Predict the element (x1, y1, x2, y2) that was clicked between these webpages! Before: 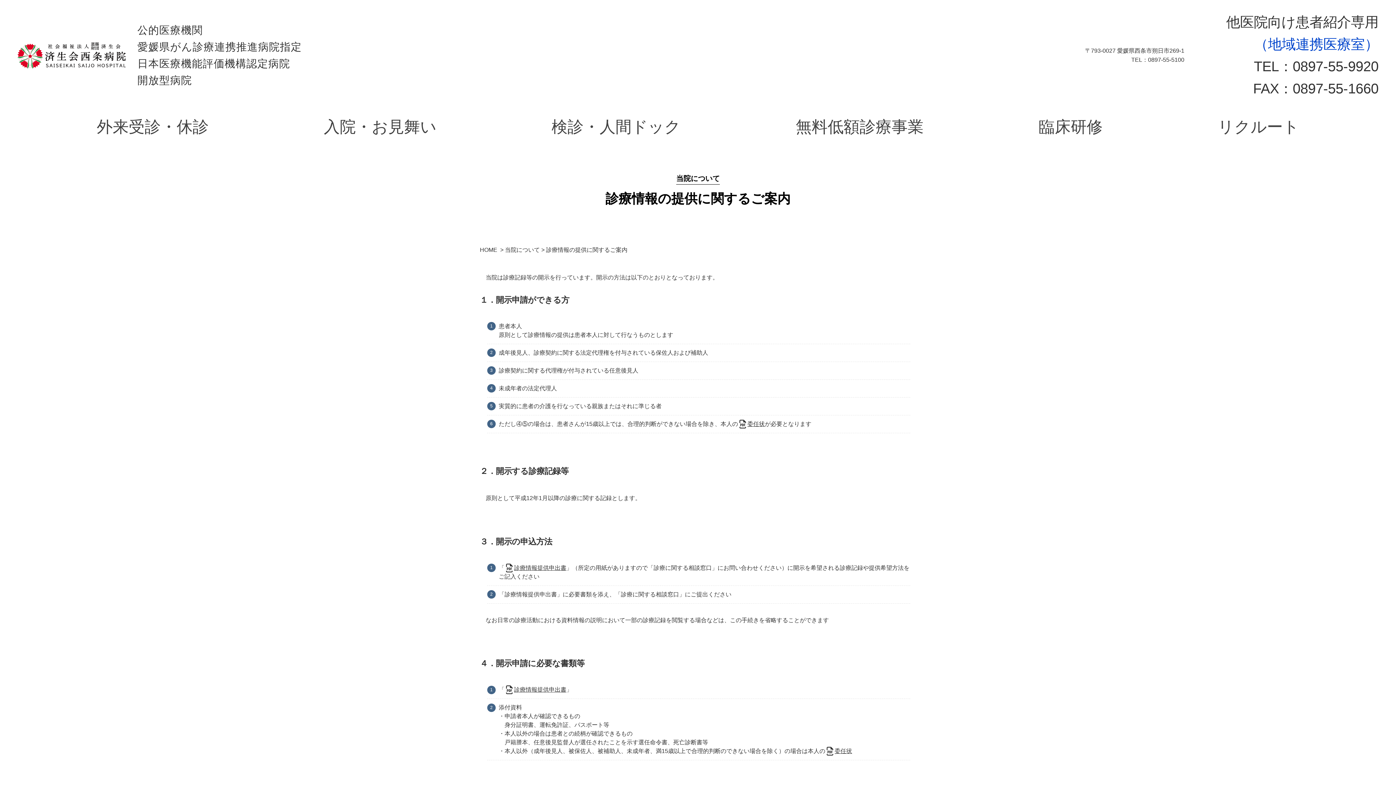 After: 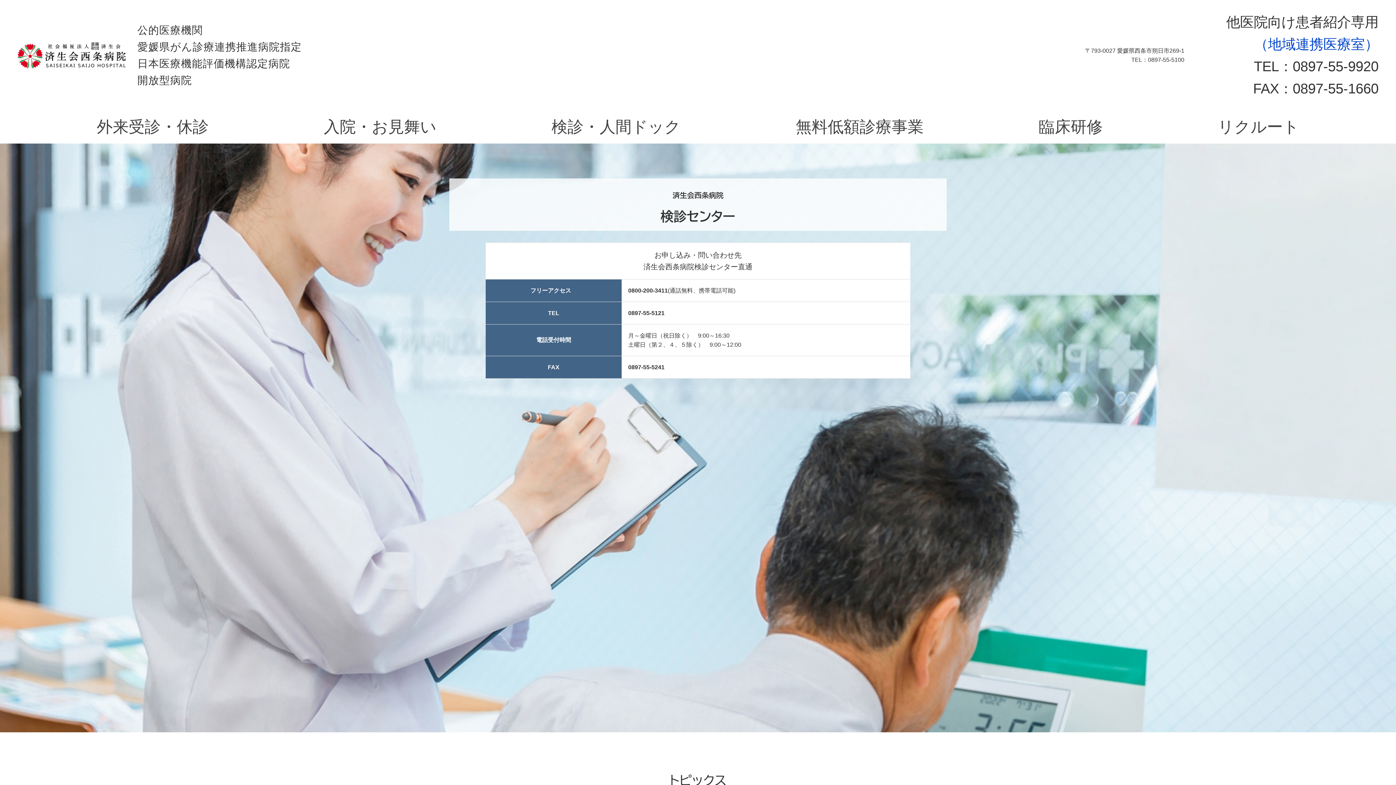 Action: label: 検診・人間ドック bbox: (535, 114, 696, 139)